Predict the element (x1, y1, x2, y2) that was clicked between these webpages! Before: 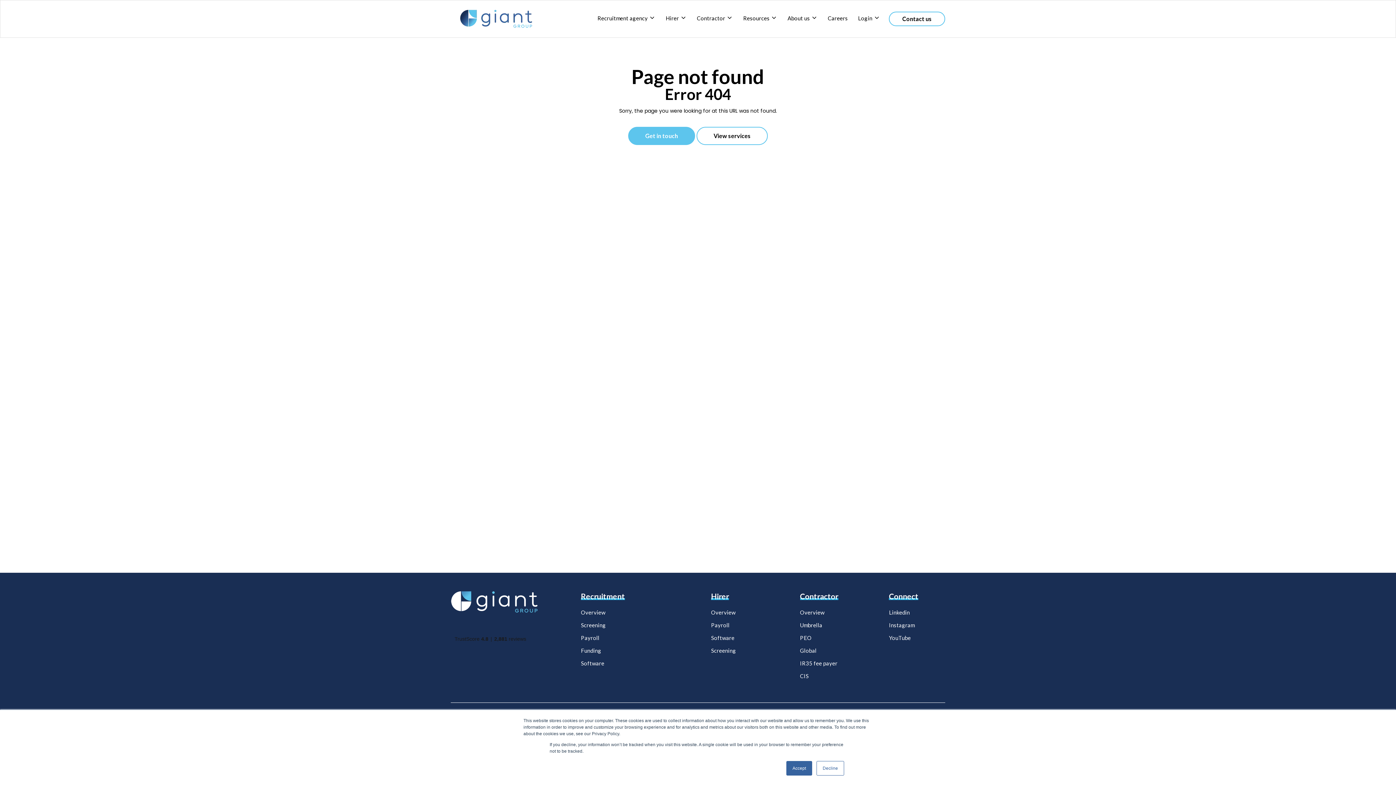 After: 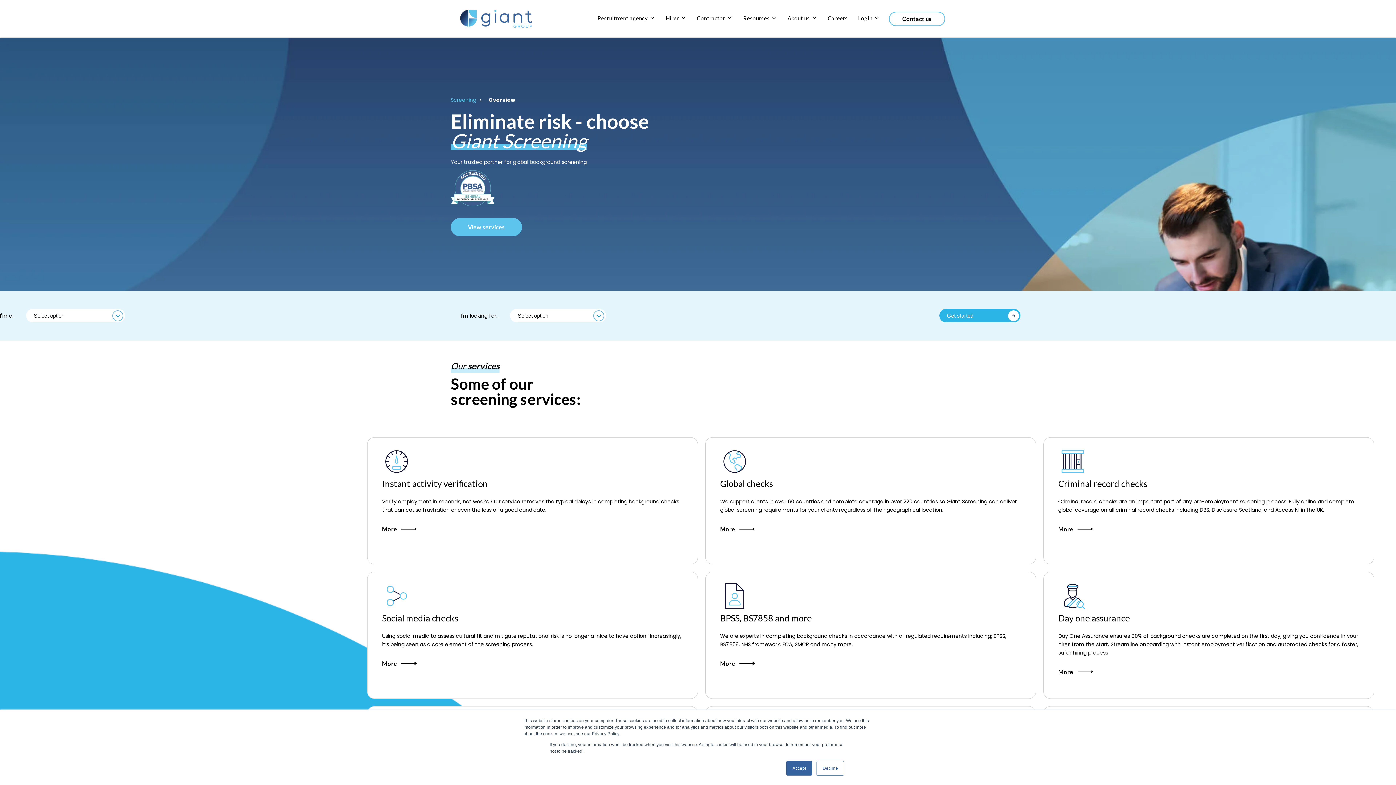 Action: label: Screening​ bbox: (711, 645, 767, 656)